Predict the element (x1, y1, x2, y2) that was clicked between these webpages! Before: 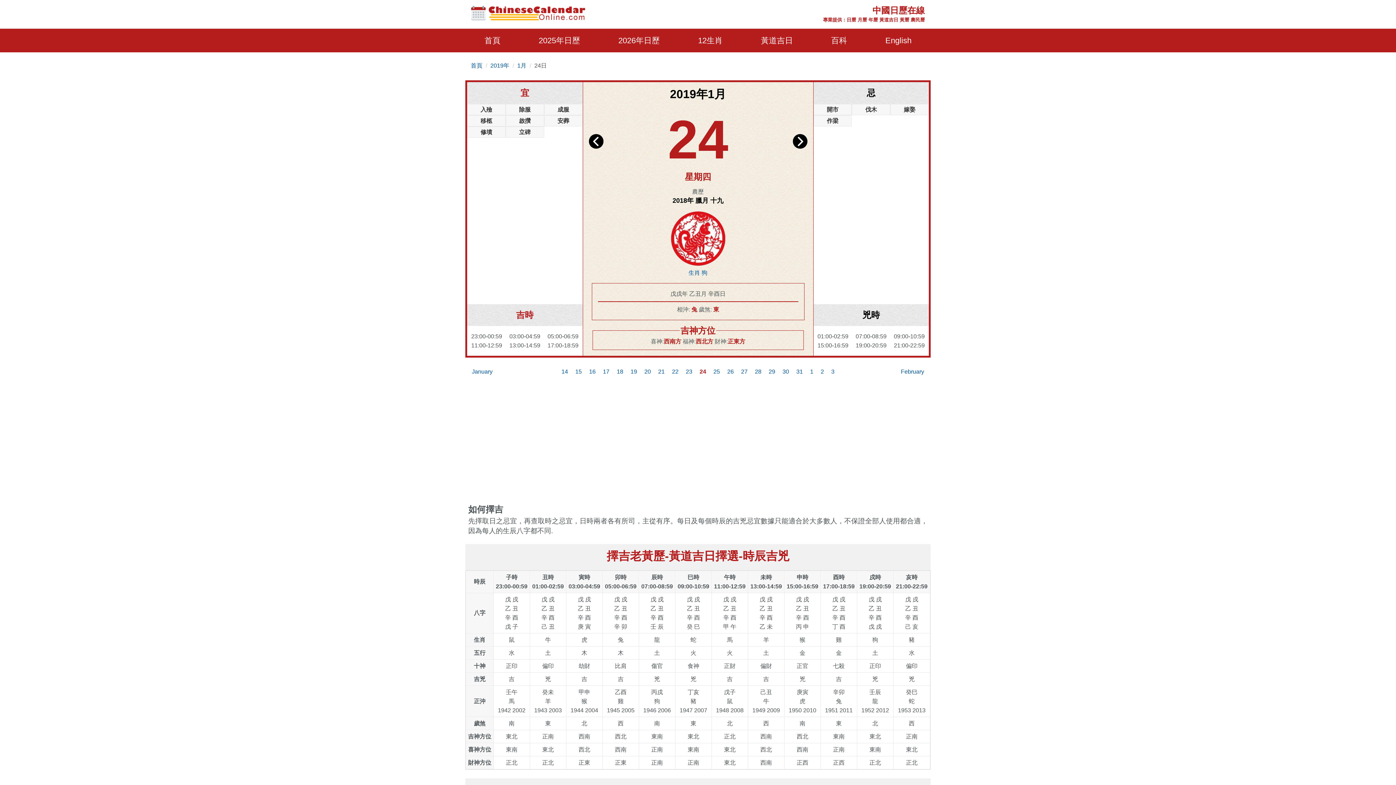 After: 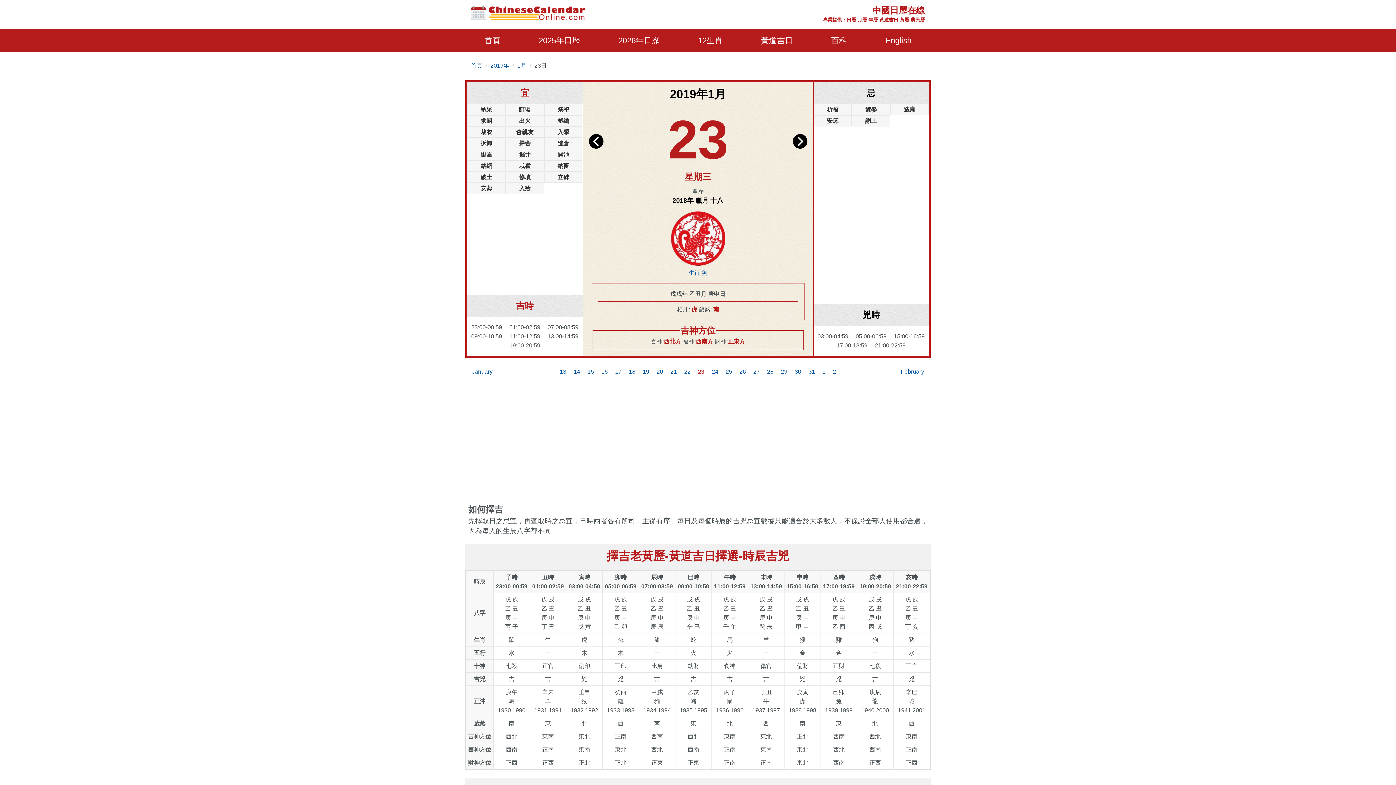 Action: bbox: (682, 363, 696, 380) label: 23